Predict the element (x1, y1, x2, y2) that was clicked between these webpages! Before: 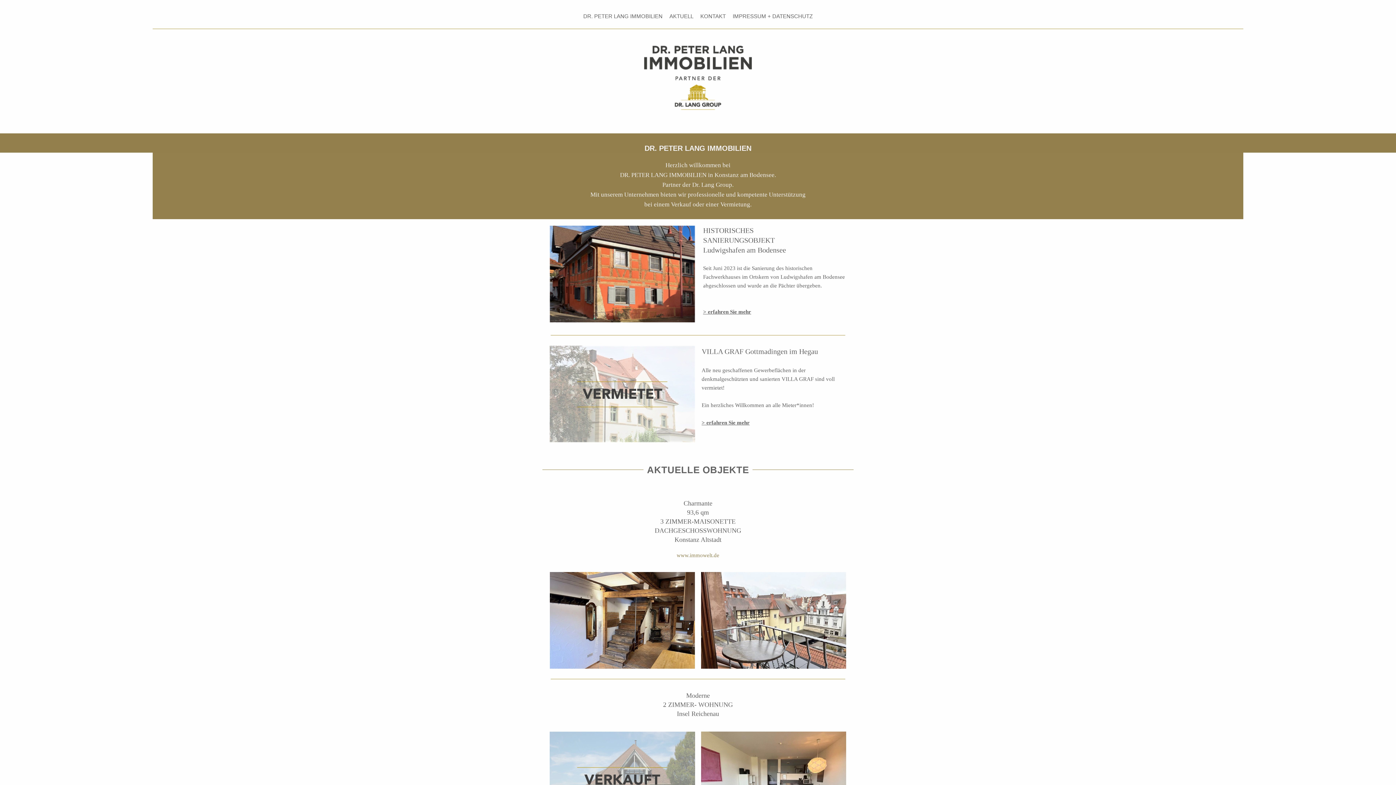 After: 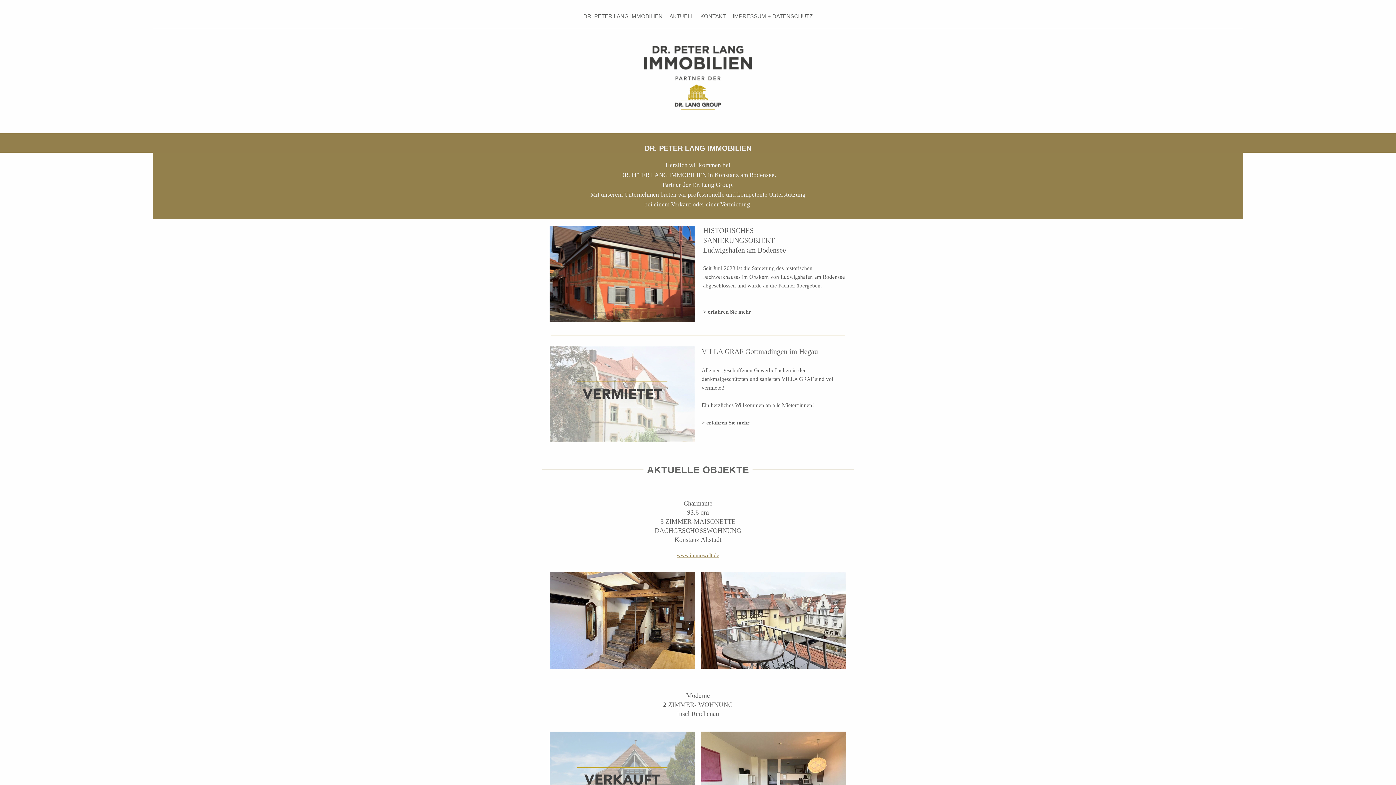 Action: bbox: (676, 552, 719, 558) label: www.immowelt.de